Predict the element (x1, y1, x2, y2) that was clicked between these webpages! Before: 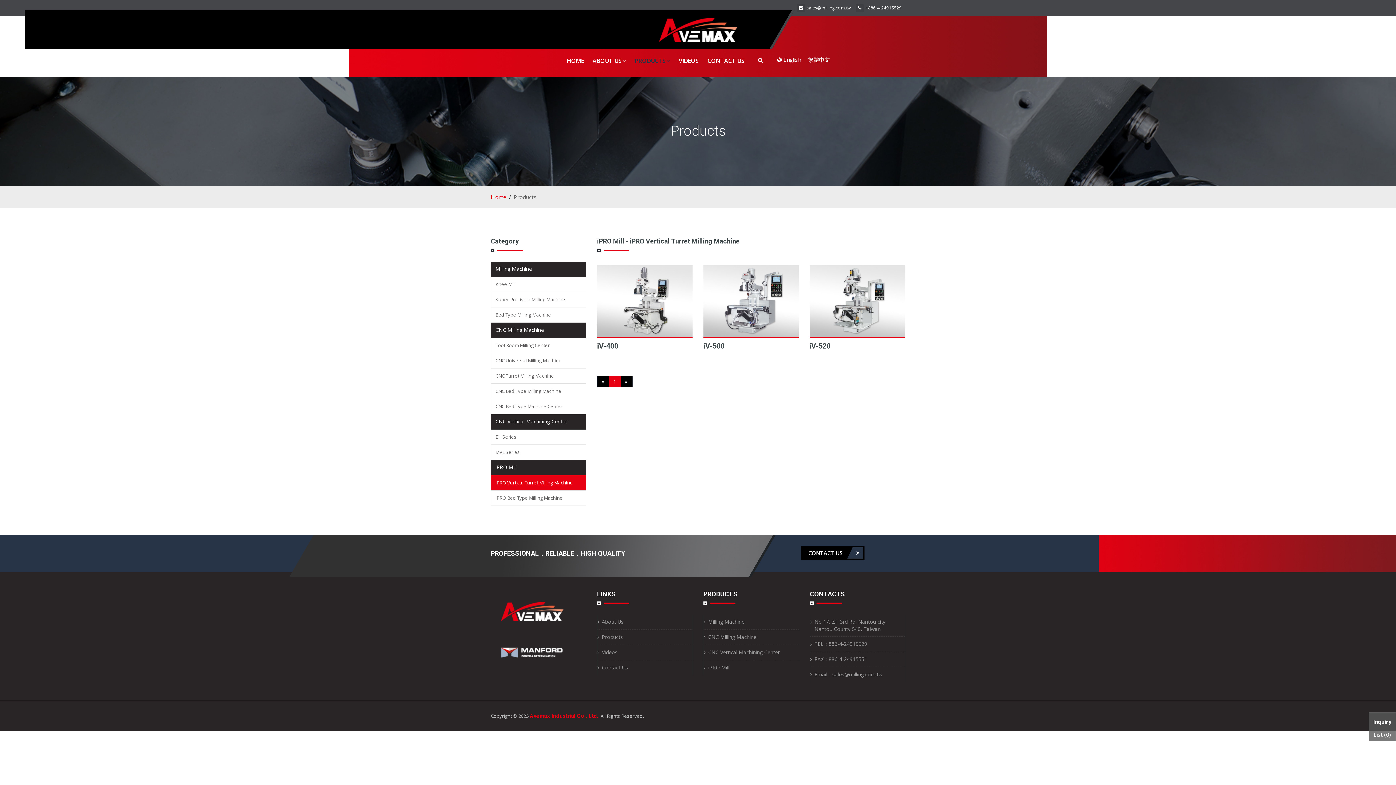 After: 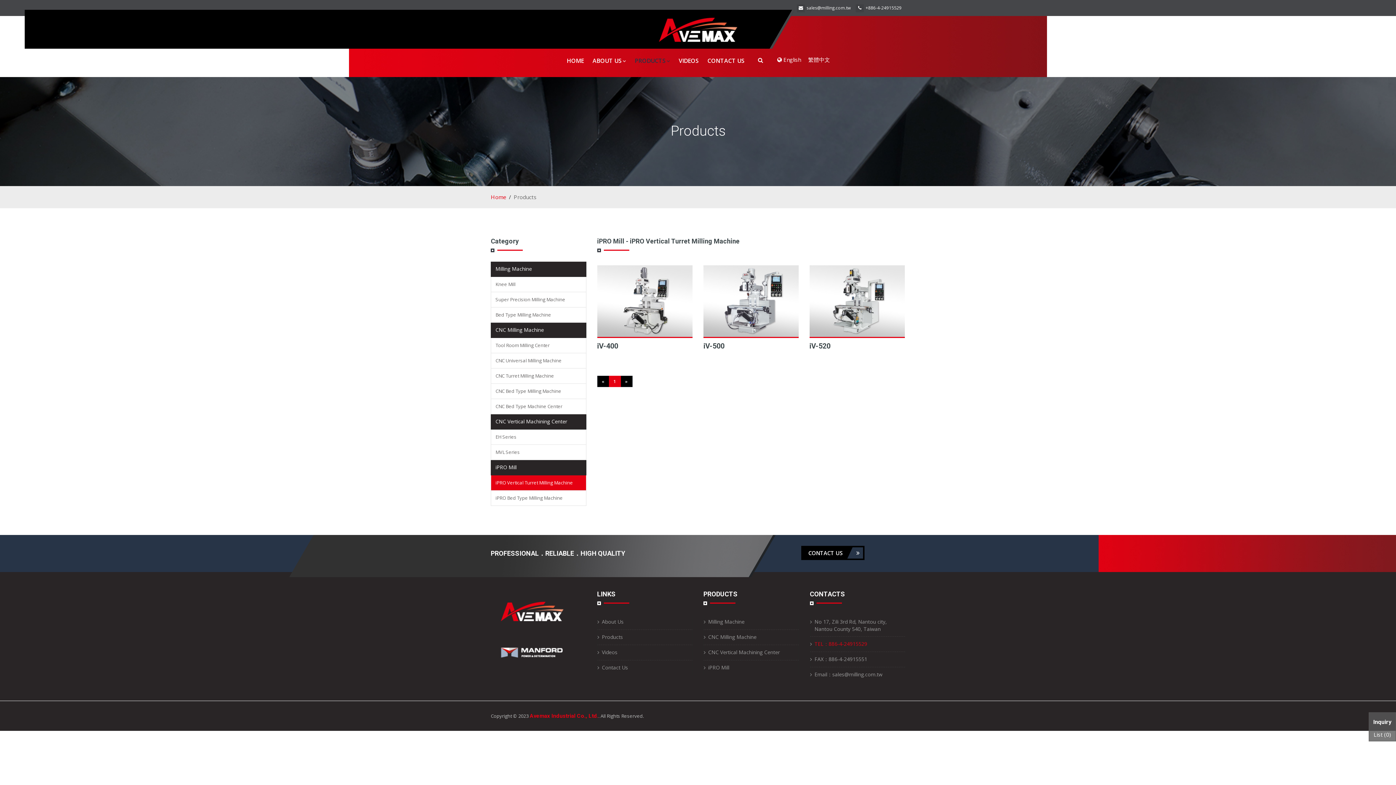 Action: bbox: (814, 640, 867, 647) label: TEL：886-4-24915529